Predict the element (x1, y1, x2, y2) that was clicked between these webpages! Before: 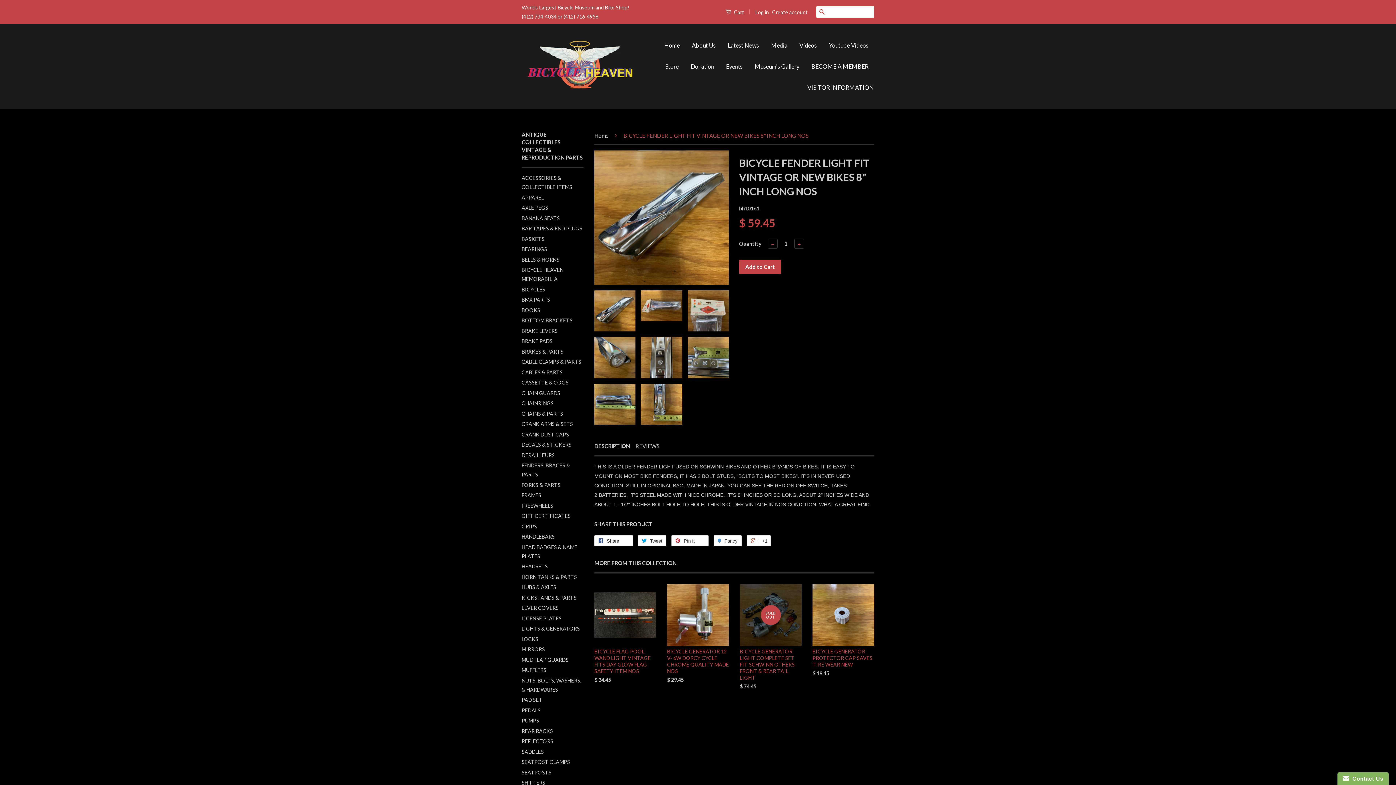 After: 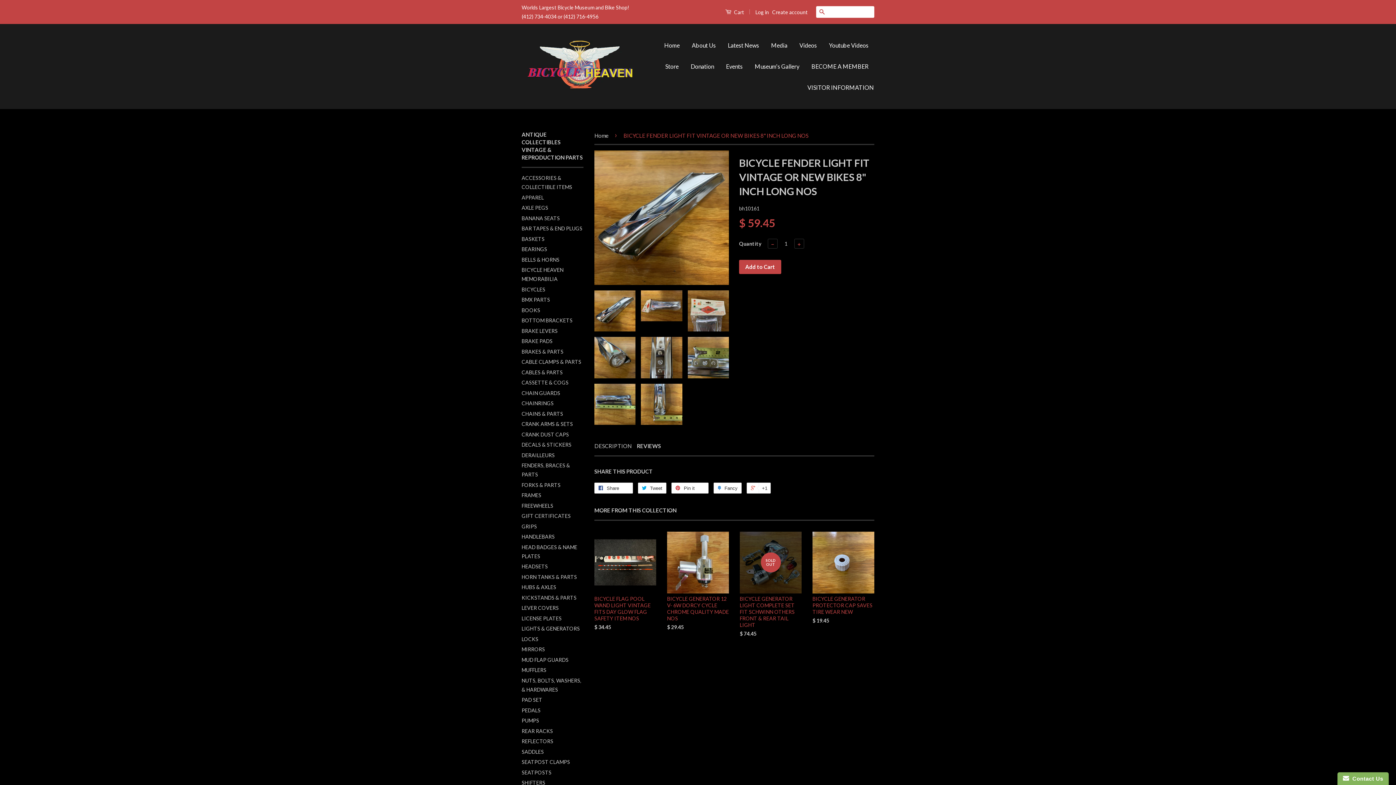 Action: bbox: (635, 442, 659, 450) label: REVIEWS